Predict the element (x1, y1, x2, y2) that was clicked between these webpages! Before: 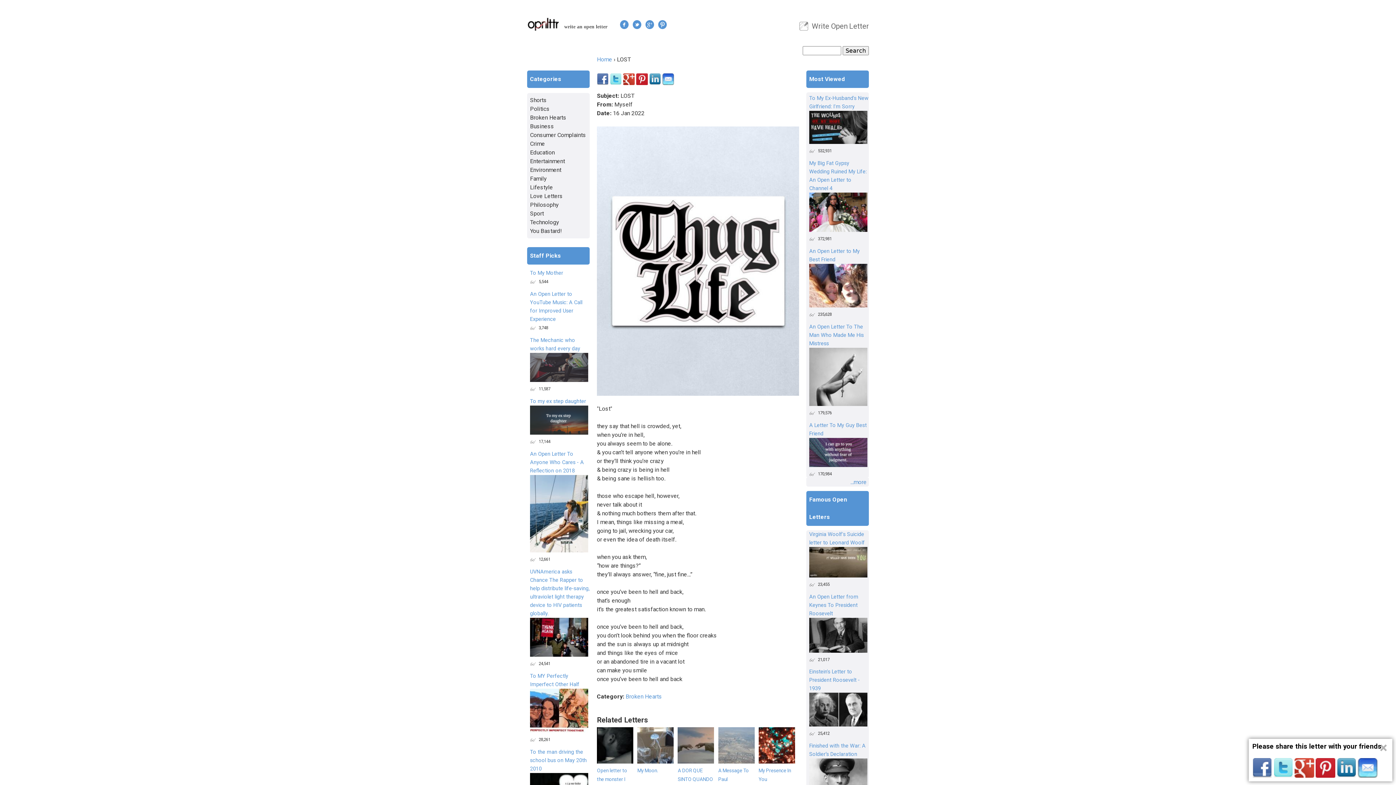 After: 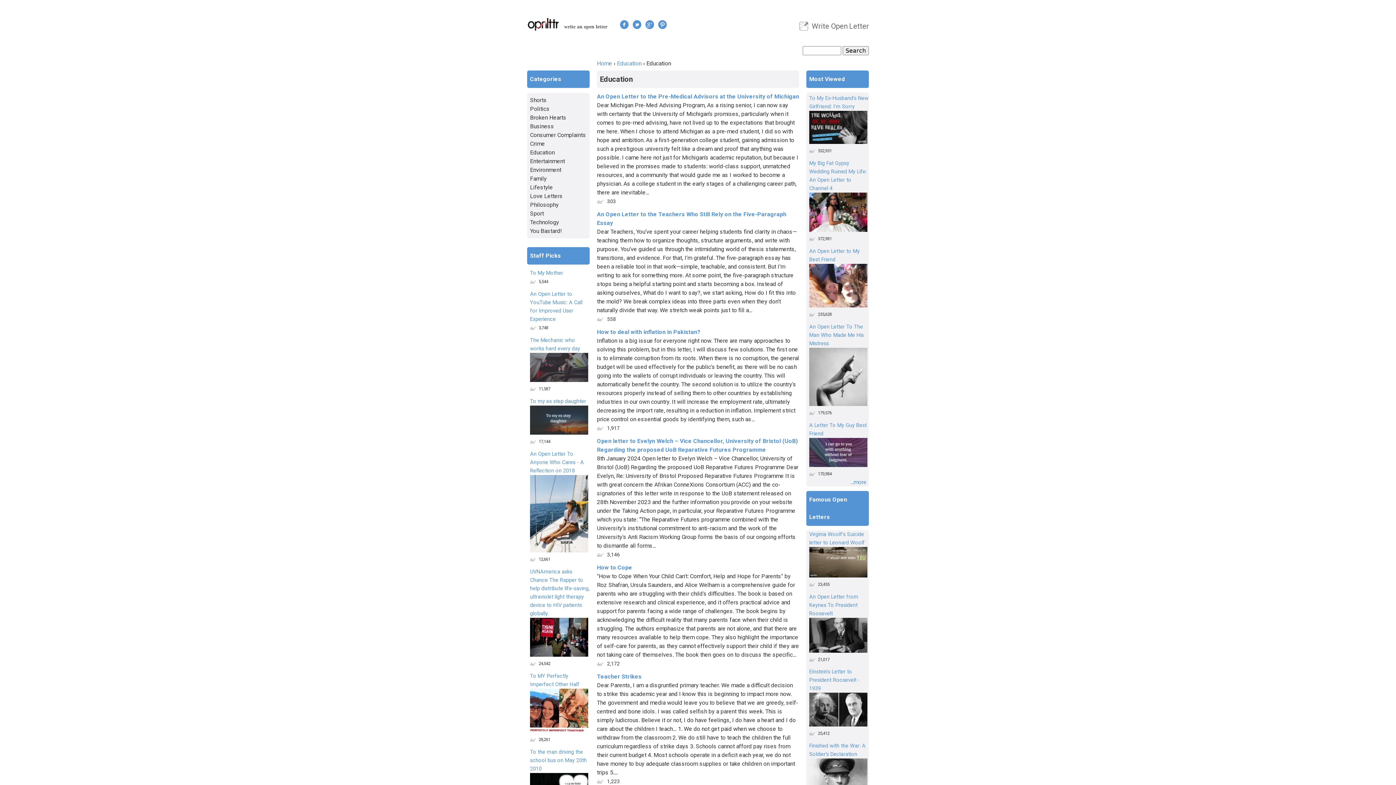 Action: label: Education bbox: (530, 149, 554, 155)